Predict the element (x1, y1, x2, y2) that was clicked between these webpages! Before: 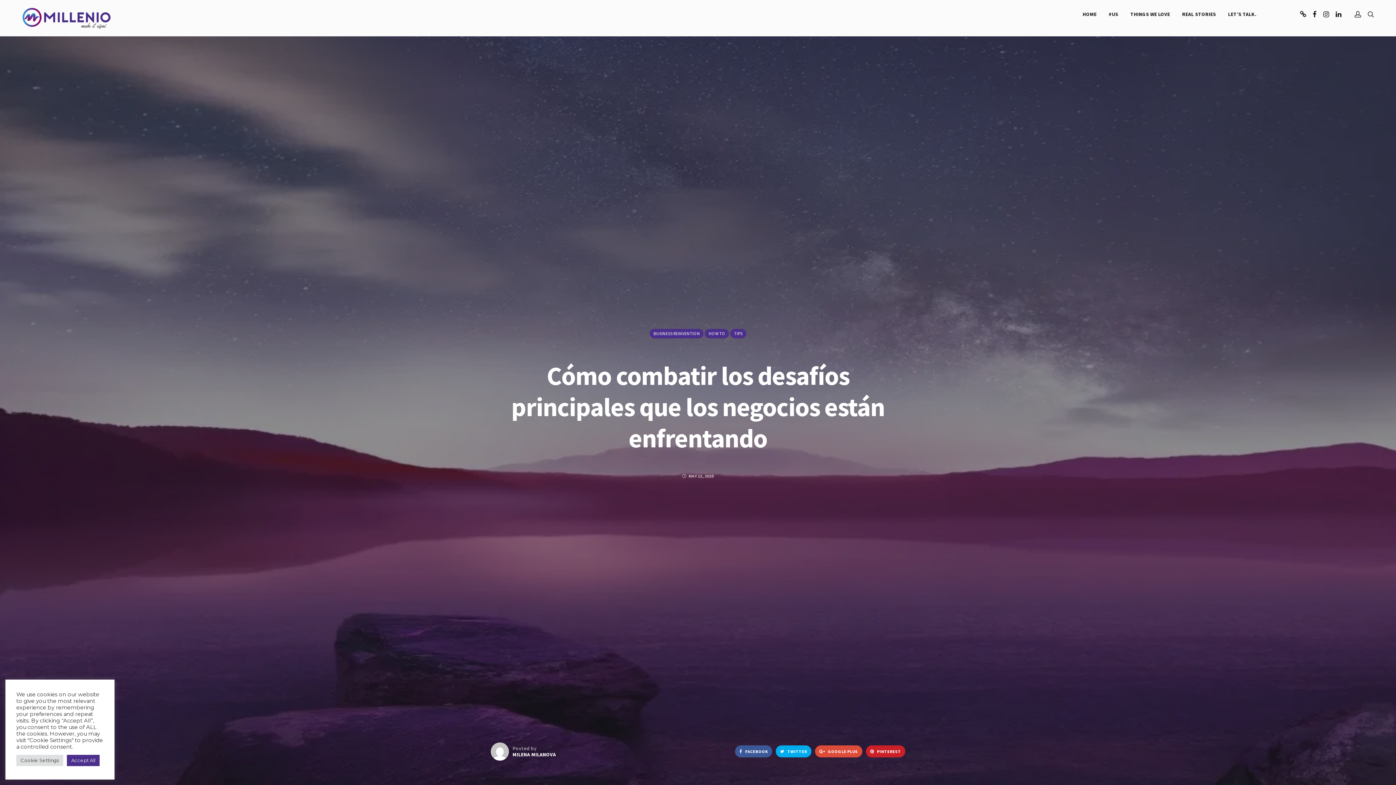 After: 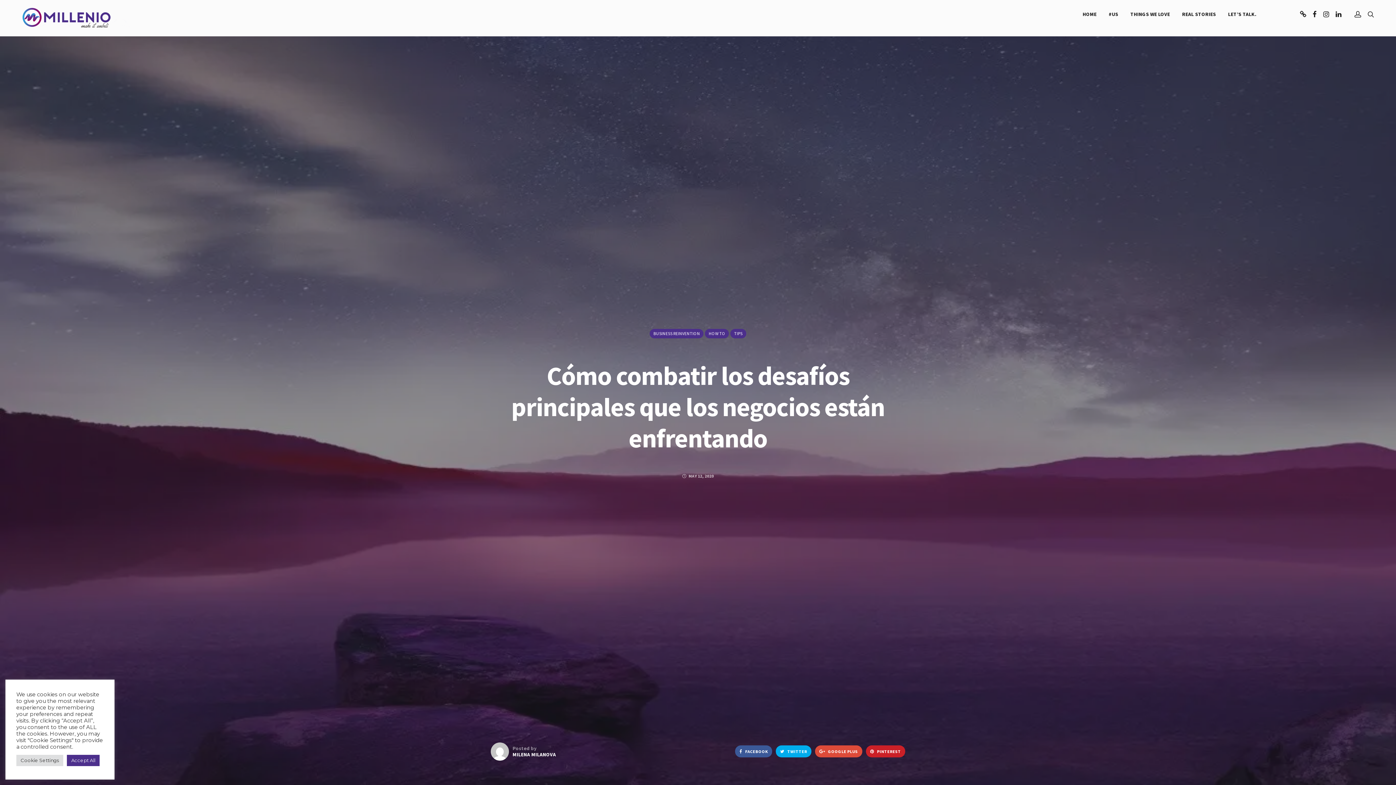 Action: bbox: (1321, 7, 1332, 21)